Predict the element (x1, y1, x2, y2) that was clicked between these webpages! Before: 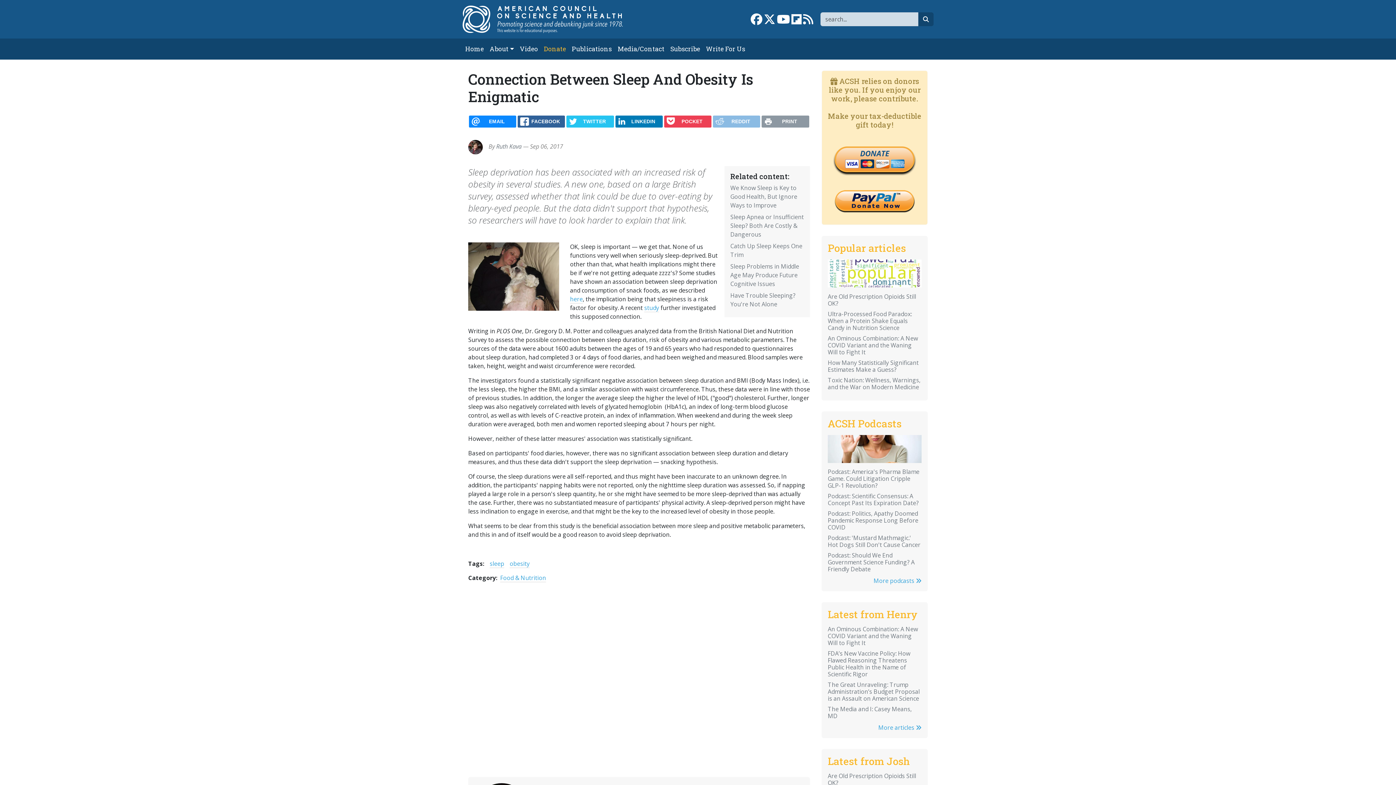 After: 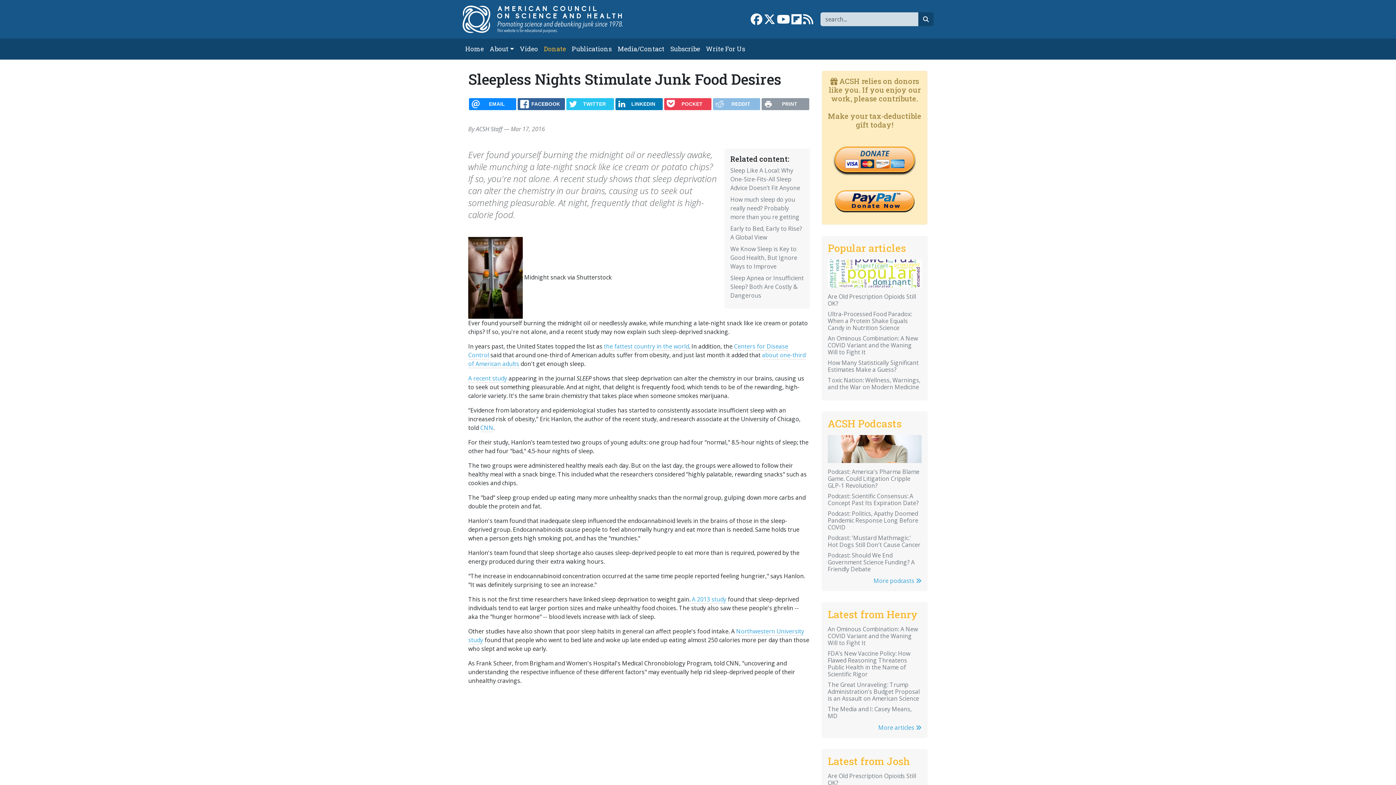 Action: label: here bbox: (570, 295, 582, 303)